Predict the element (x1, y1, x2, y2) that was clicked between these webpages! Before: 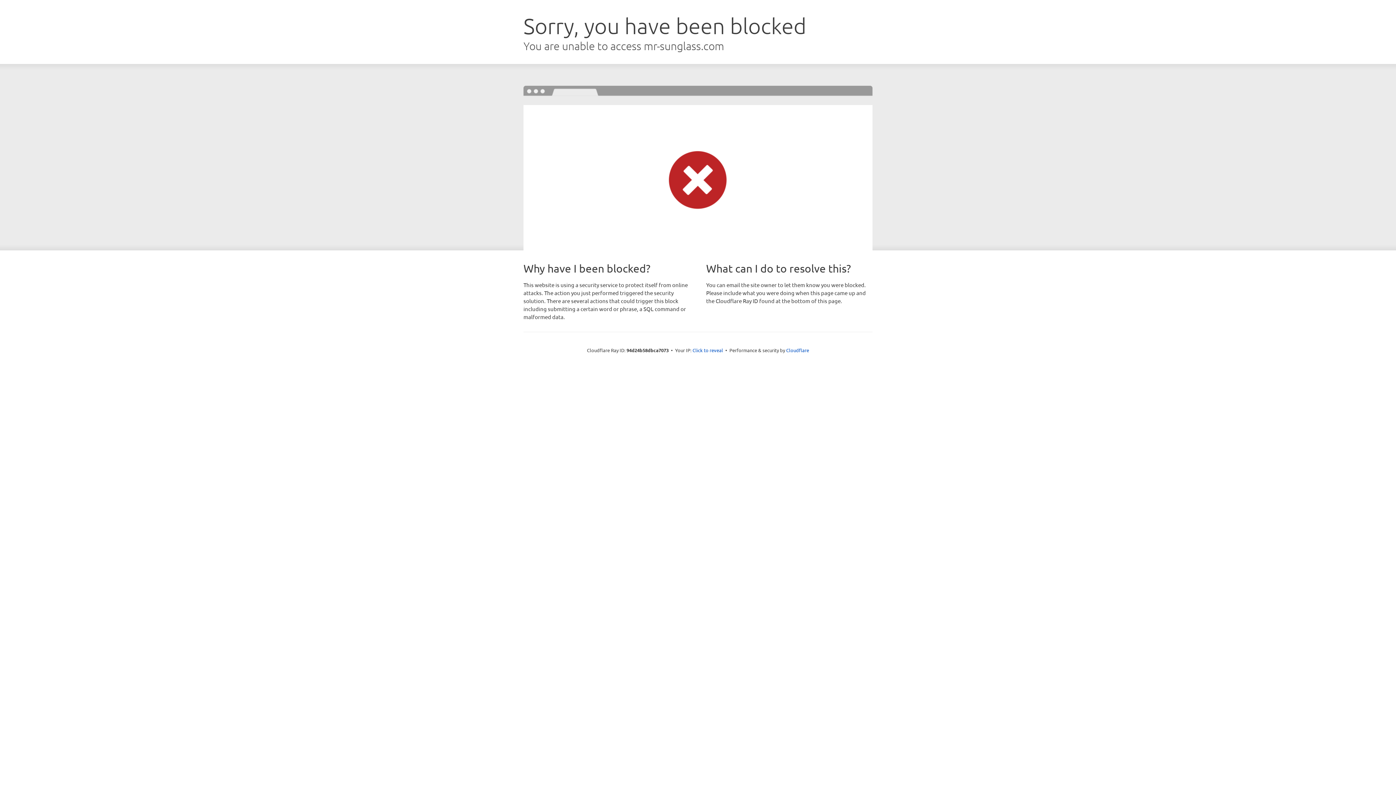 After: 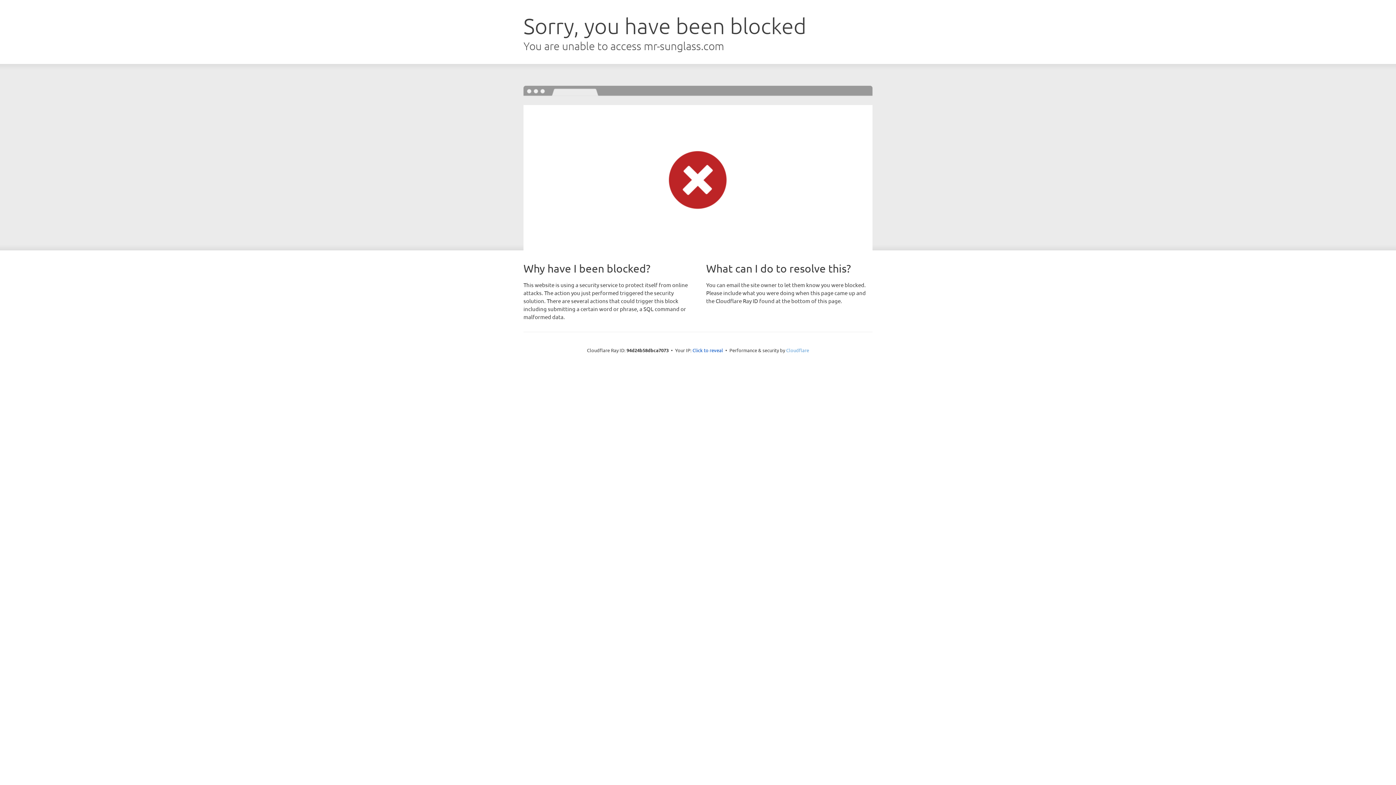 Action: bbox: (786, 347, 809, 353) label: Cloudflare